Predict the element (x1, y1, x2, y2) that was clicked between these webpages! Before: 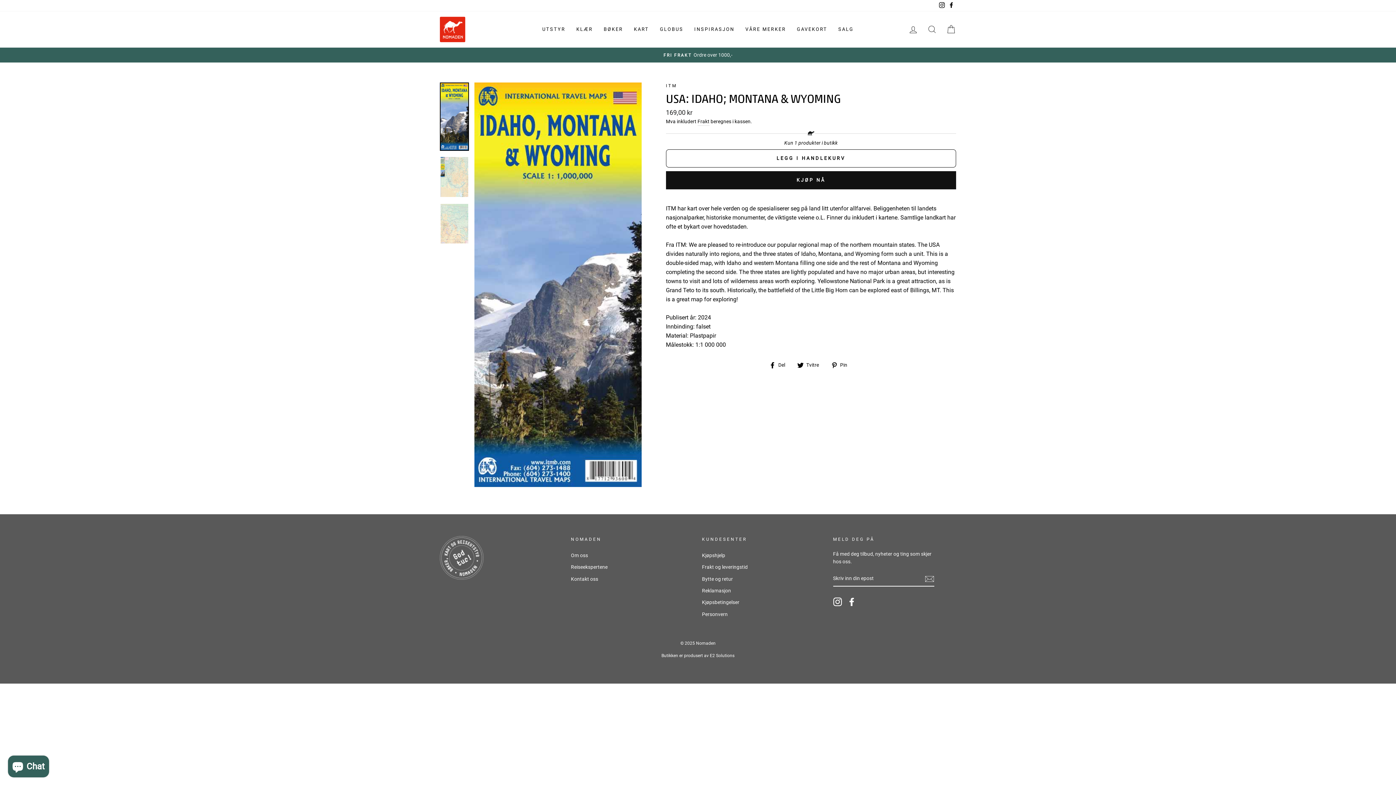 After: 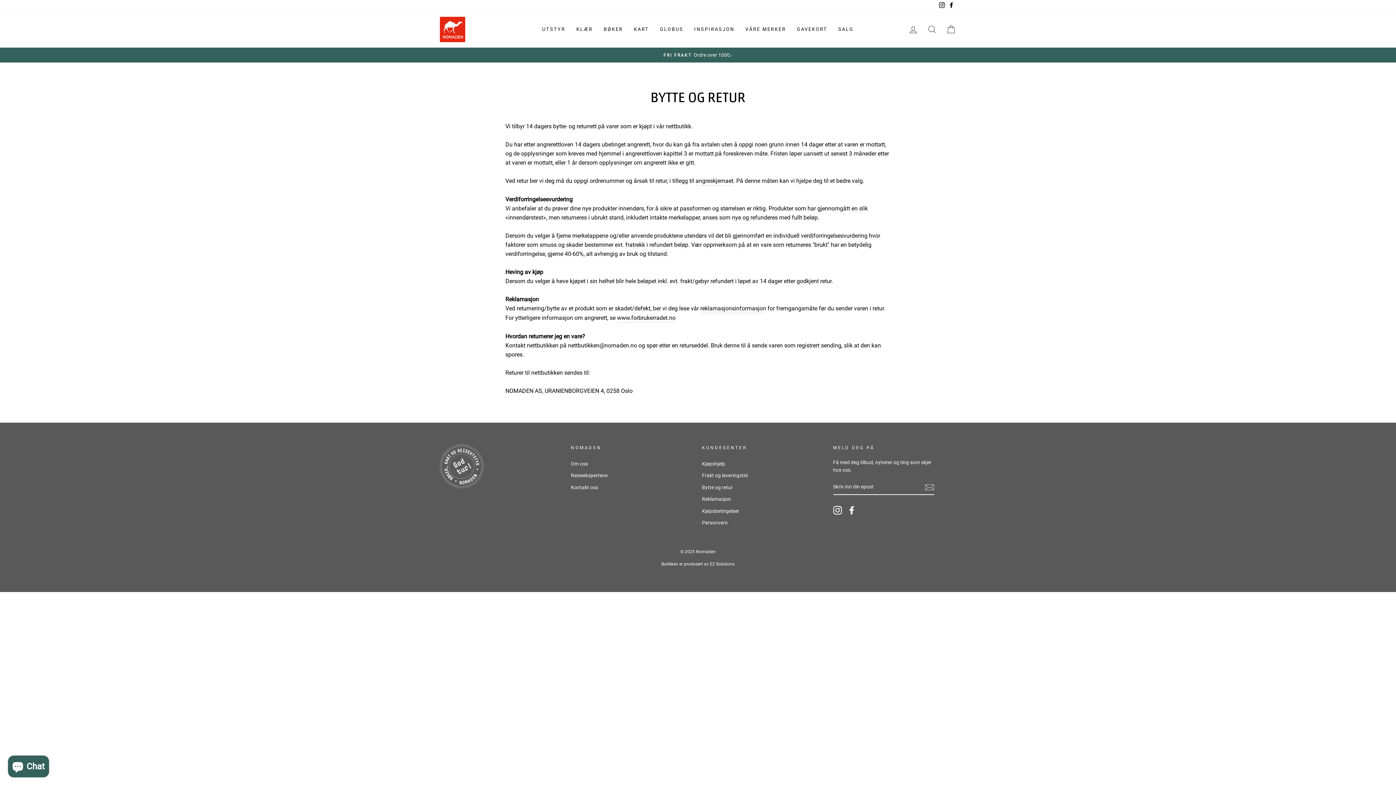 Action: label: Bytte og retur bbox: (702, 574, 733, 584)